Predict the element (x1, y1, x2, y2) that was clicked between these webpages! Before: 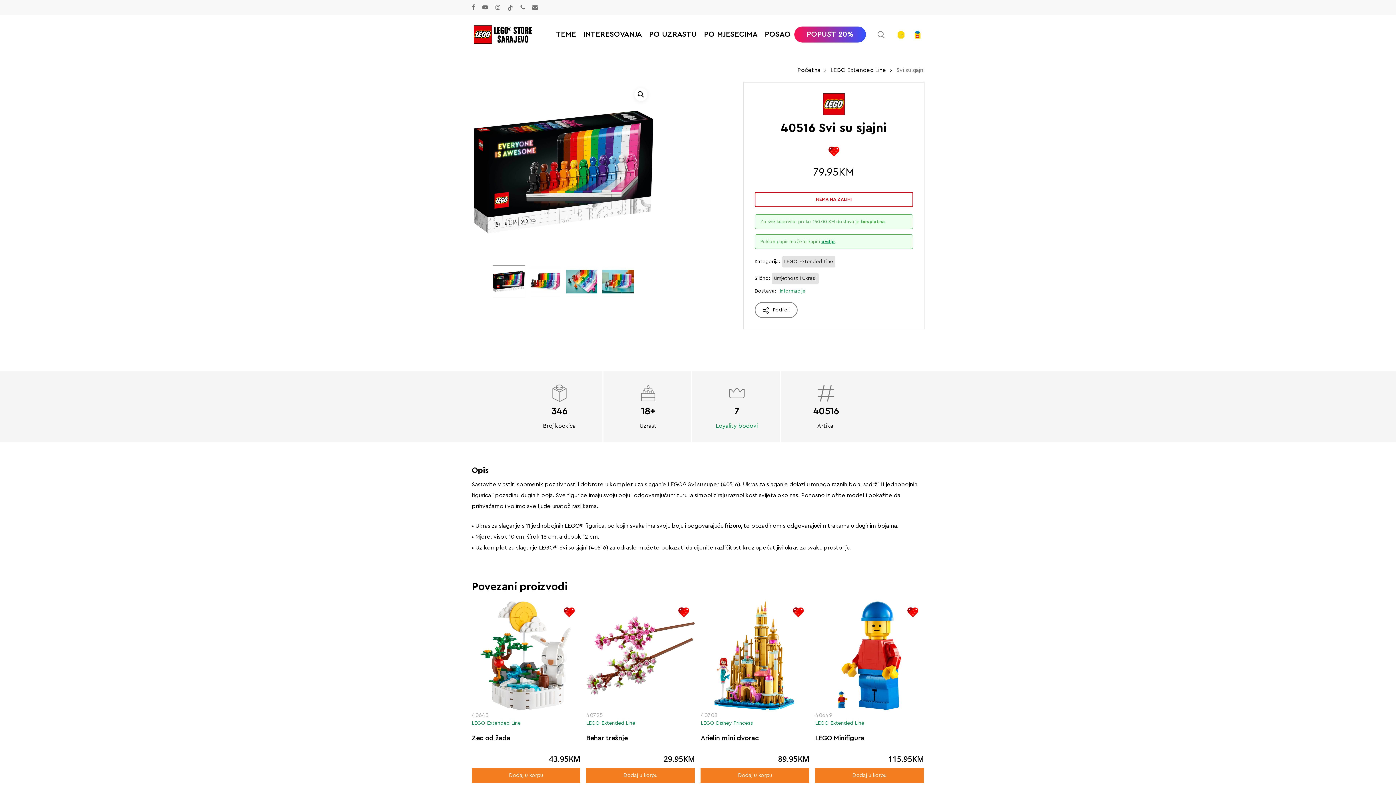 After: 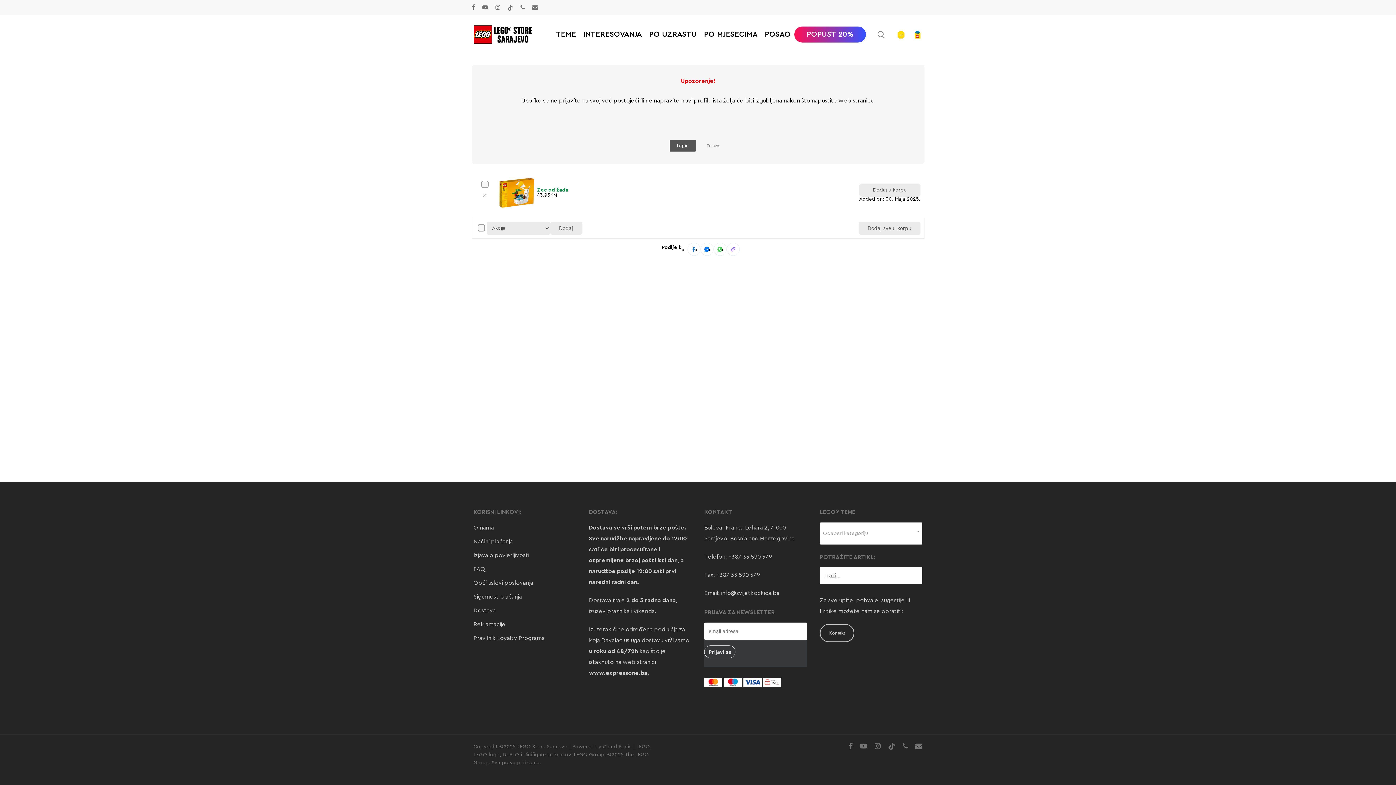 Action: bbox: (561, 604, 577, 620) label: Add to wishlist